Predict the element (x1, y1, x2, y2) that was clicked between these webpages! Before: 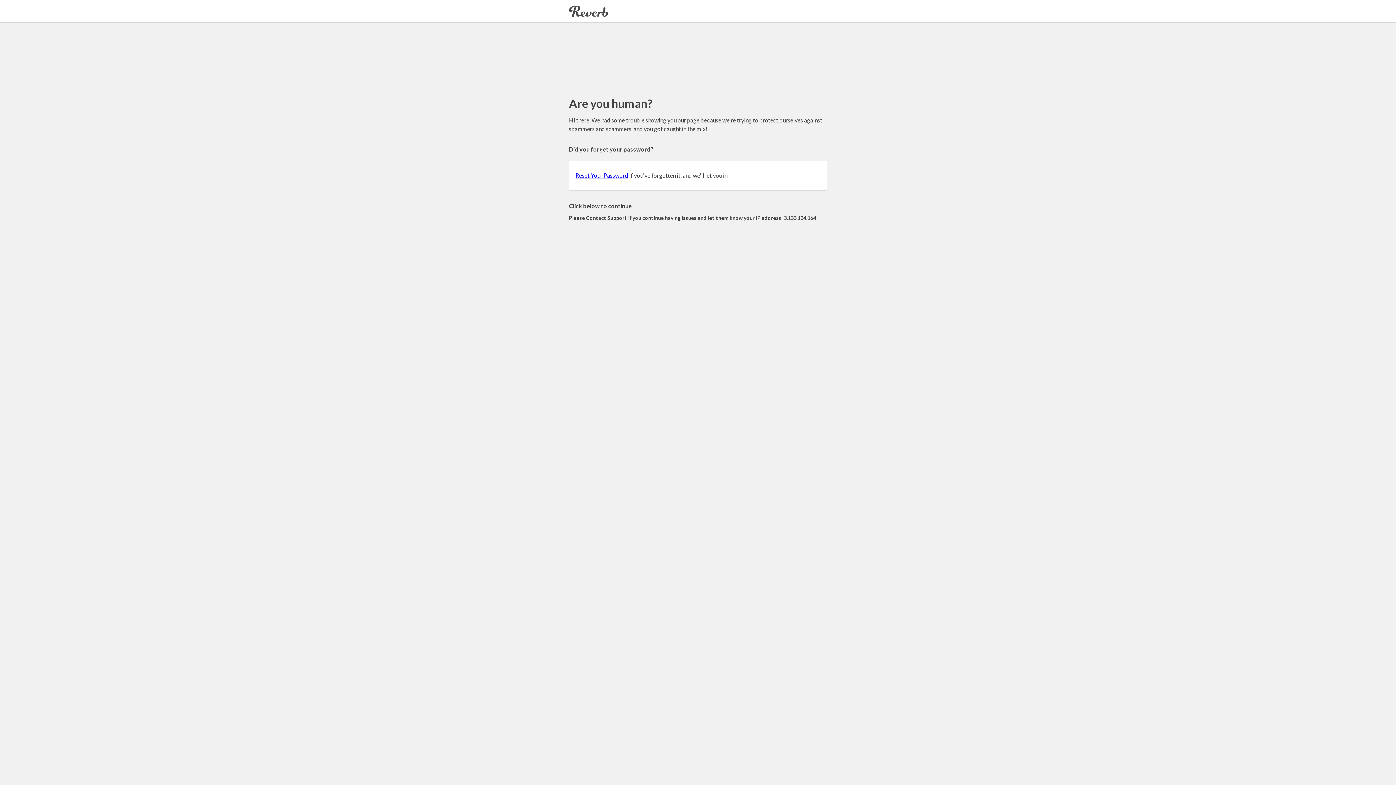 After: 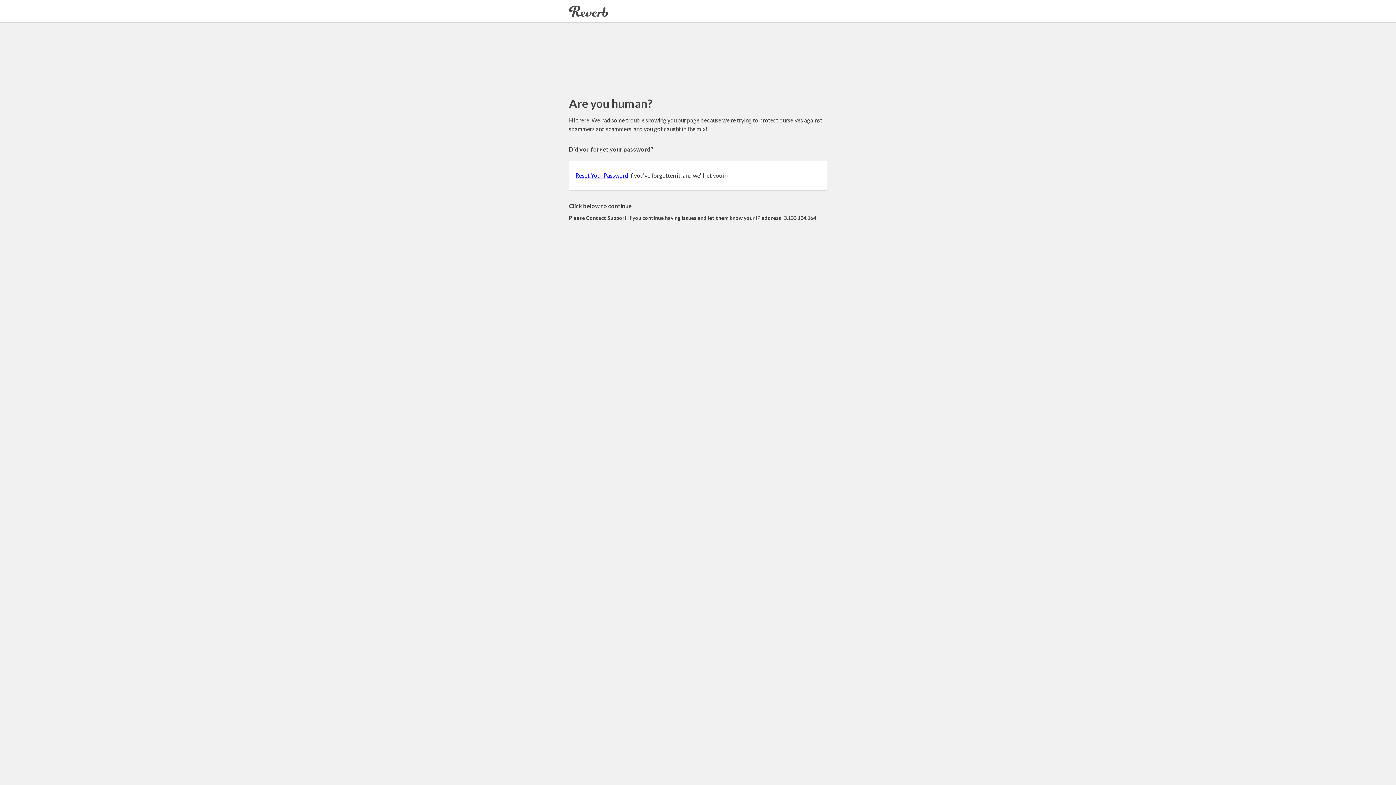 Action: bbox: (575, 172, 628, 178) label: Reset Your Password